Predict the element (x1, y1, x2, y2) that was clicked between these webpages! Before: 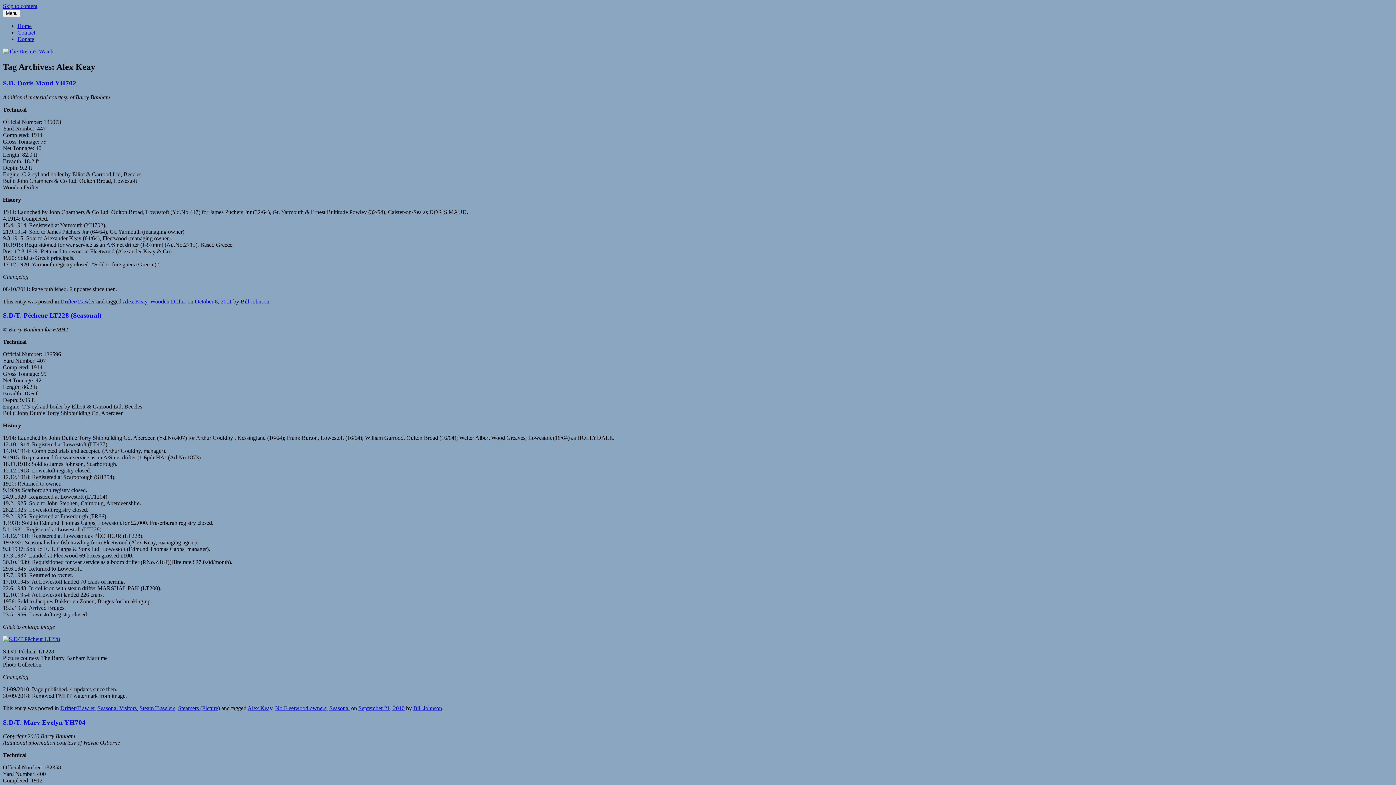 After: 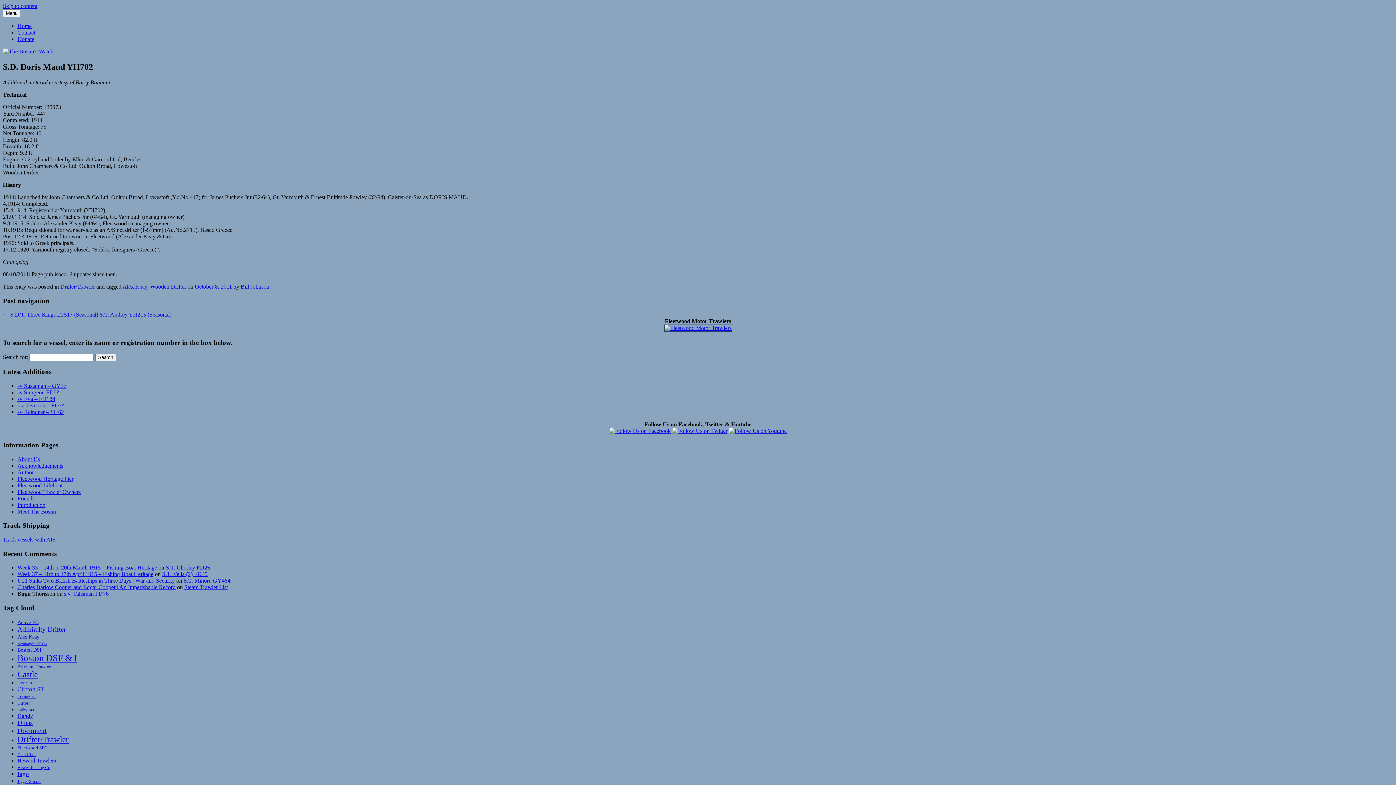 Action: label: October 8, 2011 bbox: (194, 298, 232, 304)